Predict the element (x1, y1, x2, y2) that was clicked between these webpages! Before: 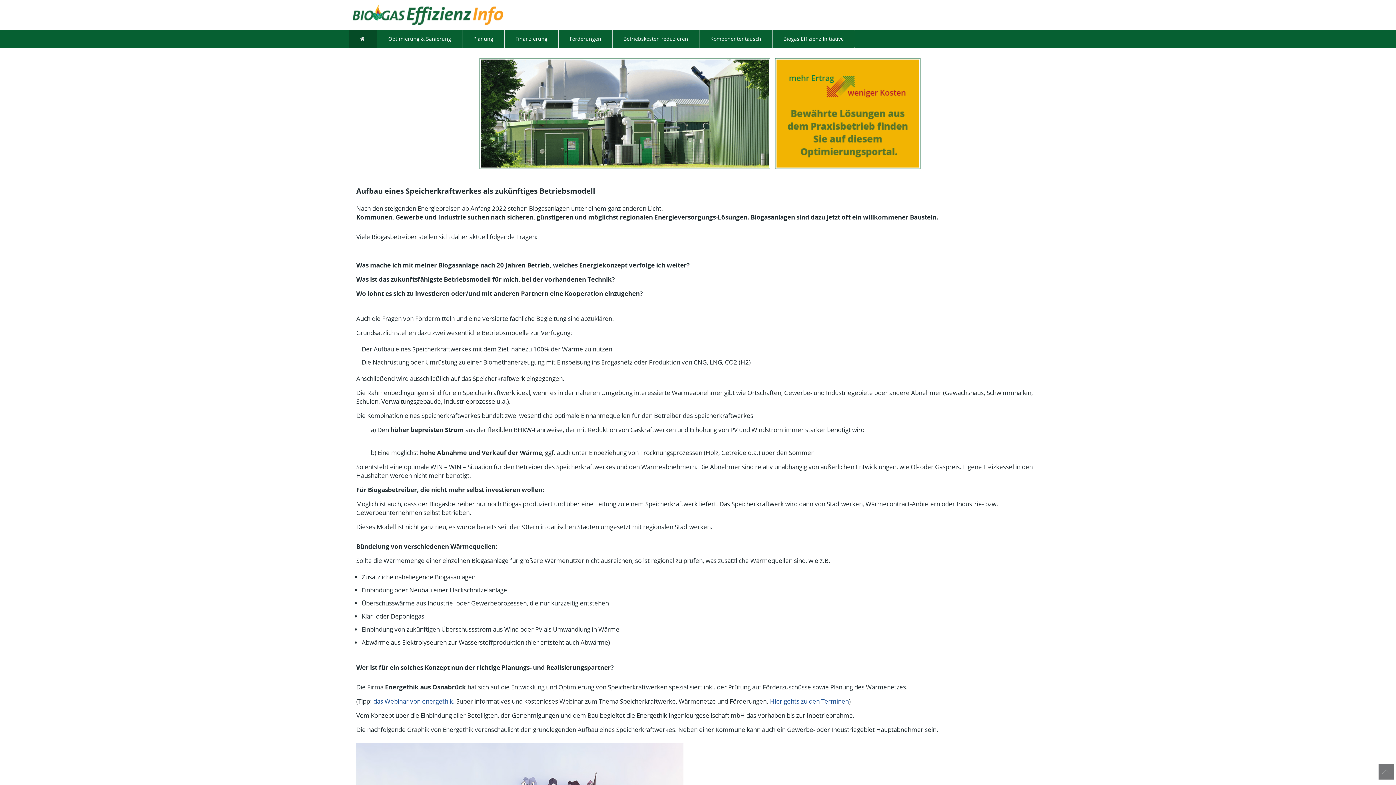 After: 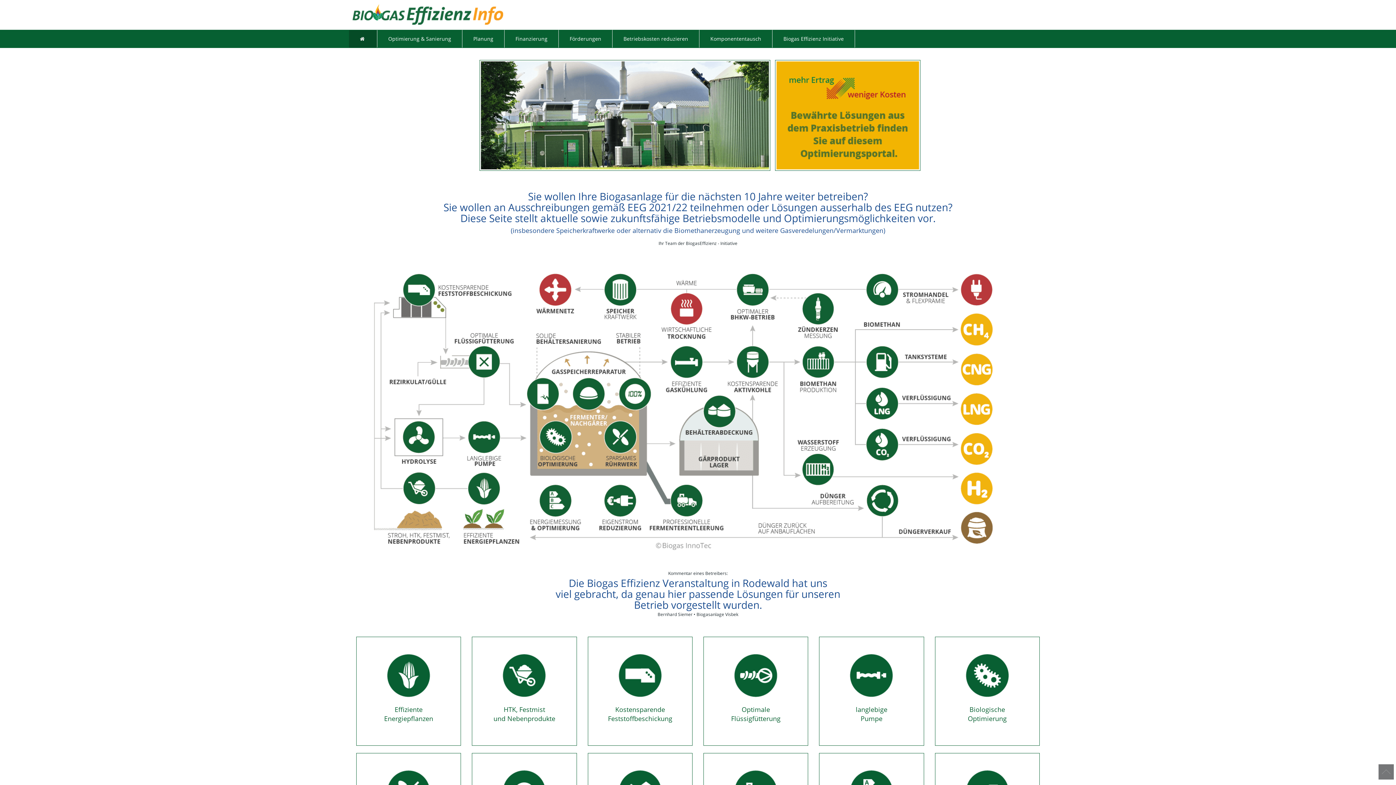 Action: bbox: (349, 29, 377, 47)